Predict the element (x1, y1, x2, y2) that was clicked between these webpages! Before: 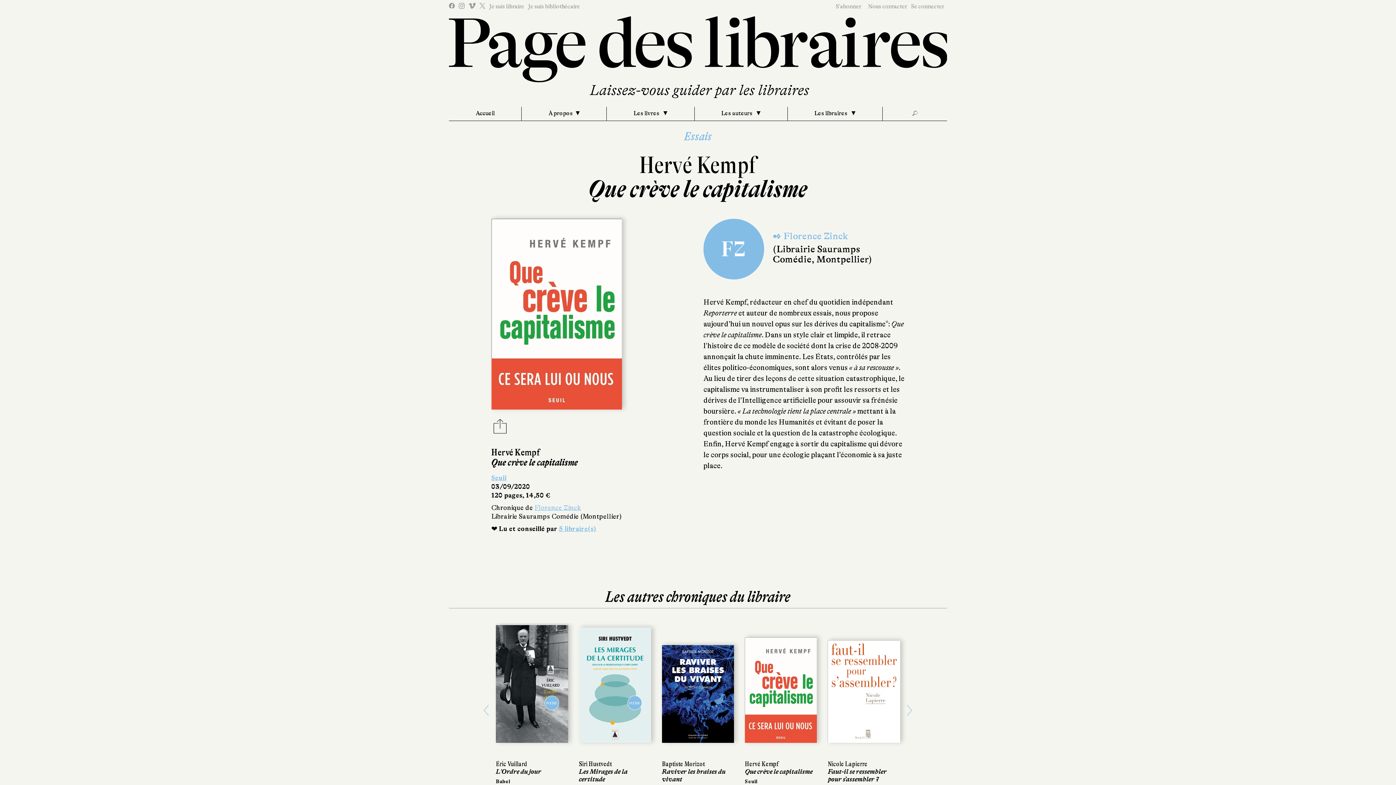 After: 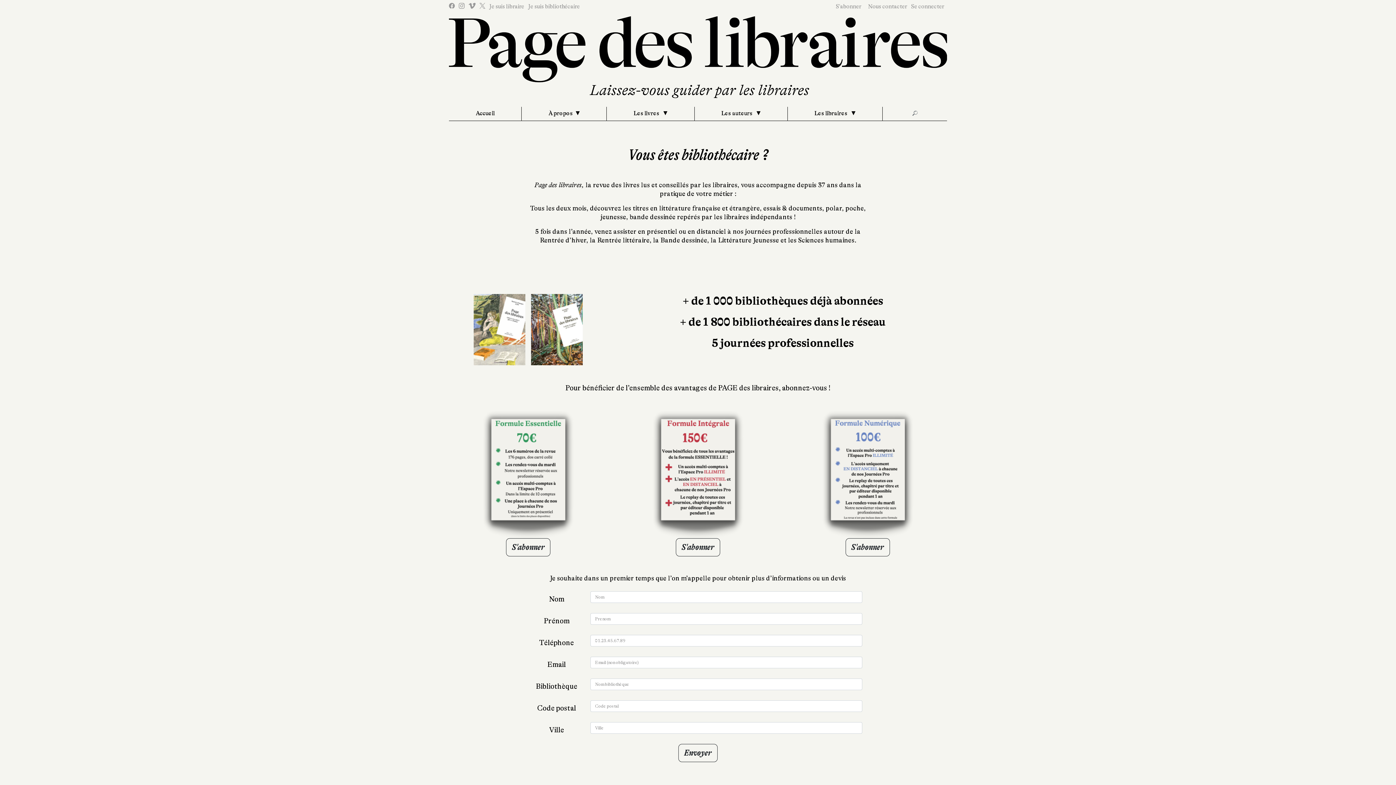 Action: label: Je suis bibliothécaire bbox: (528, 2, 580, 10)